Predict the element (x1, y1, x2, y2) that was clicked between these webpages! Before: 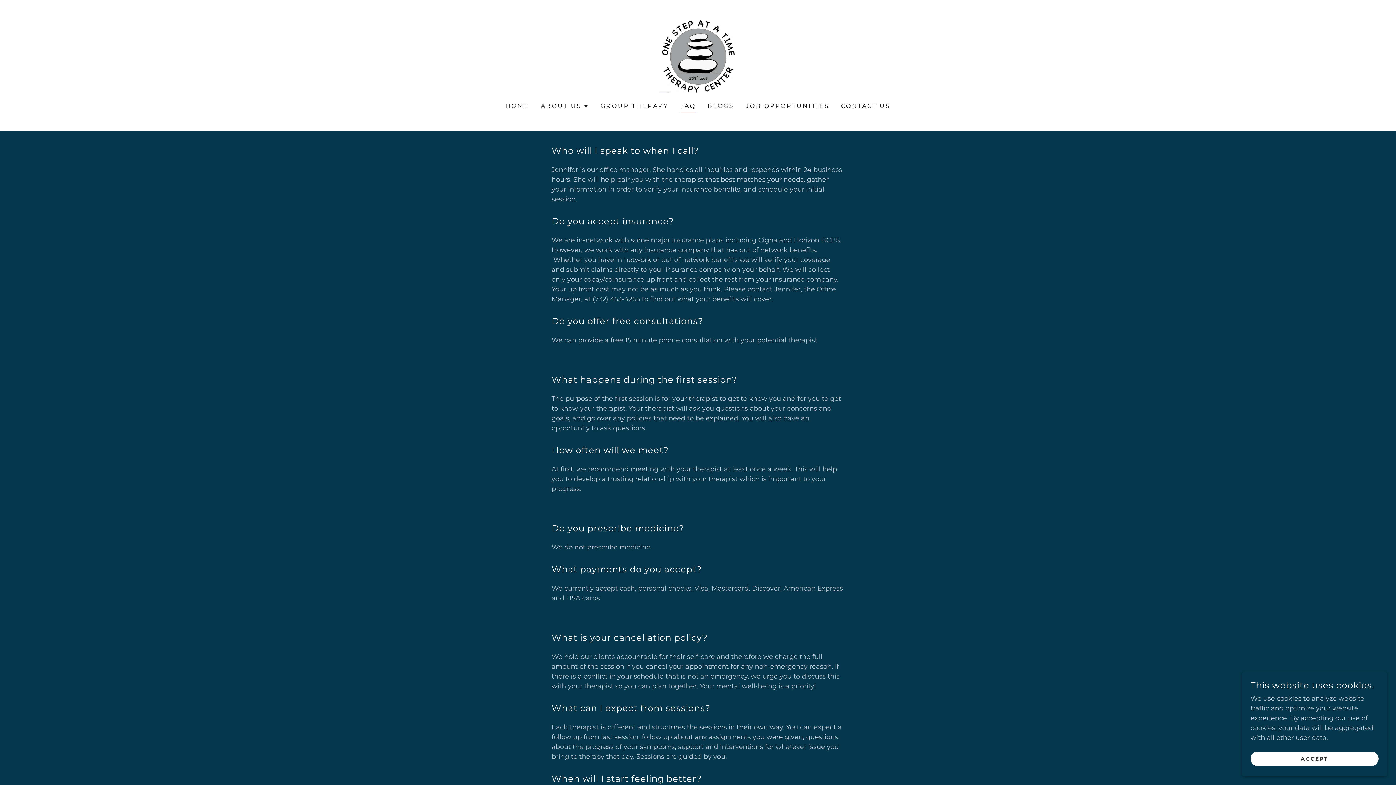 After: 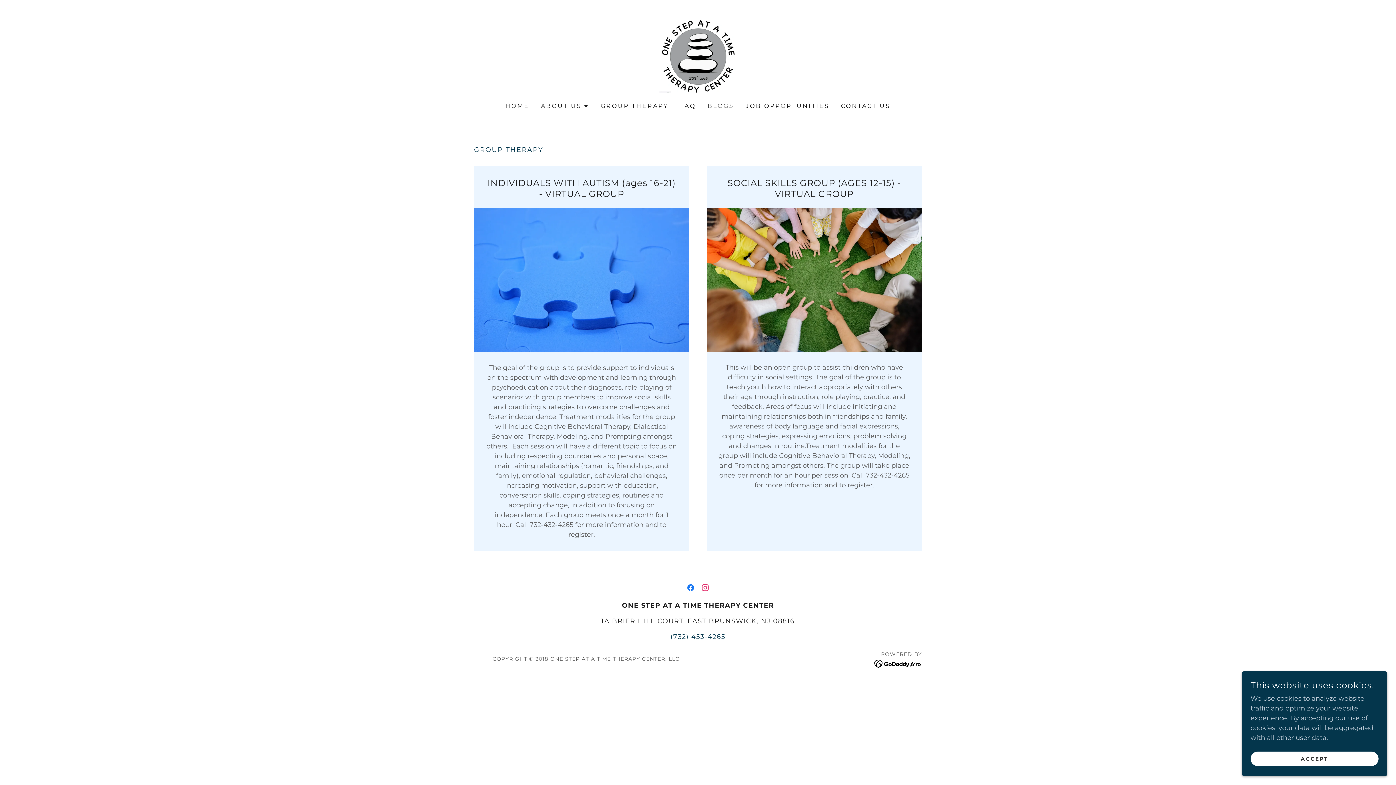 Action: bbox: (598, 99, 670, 112) label: GROUP THERAPY